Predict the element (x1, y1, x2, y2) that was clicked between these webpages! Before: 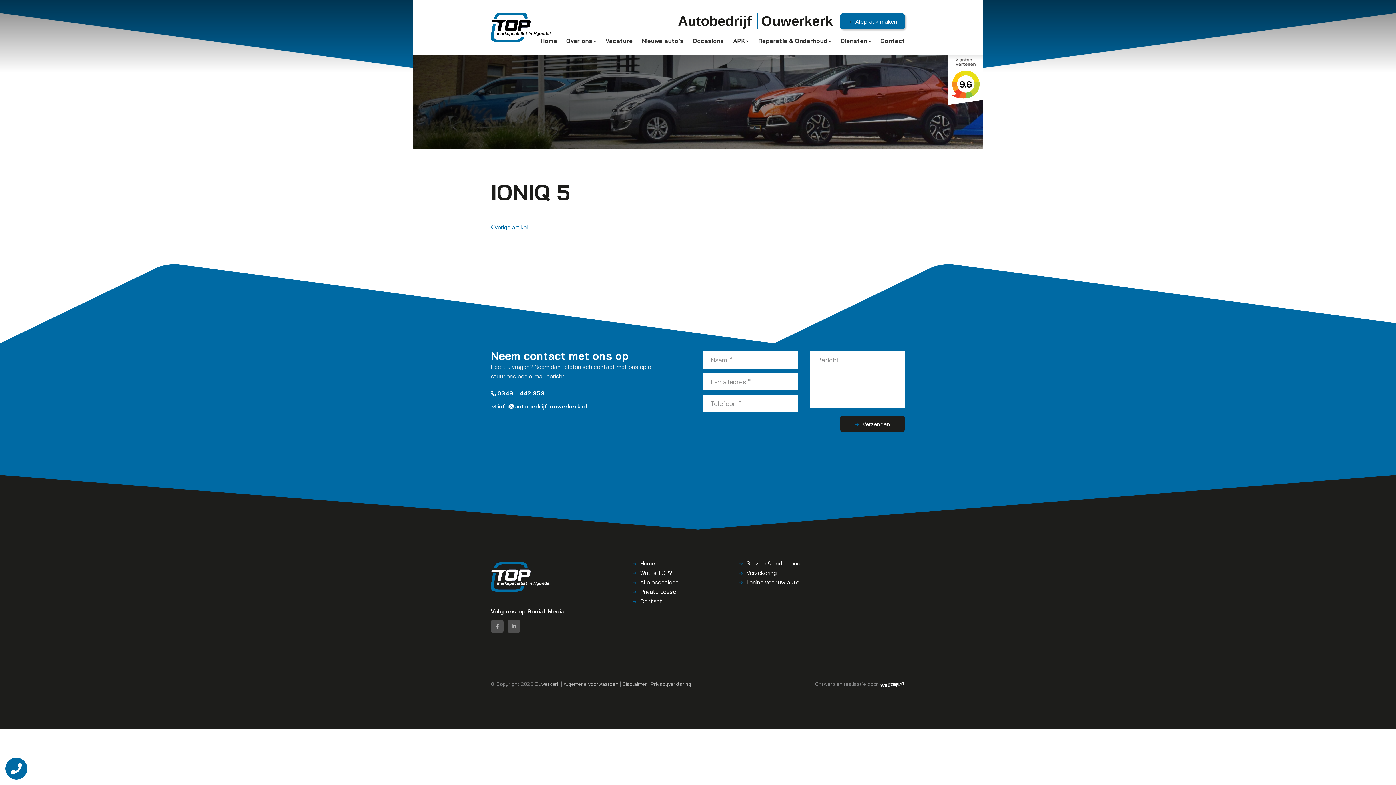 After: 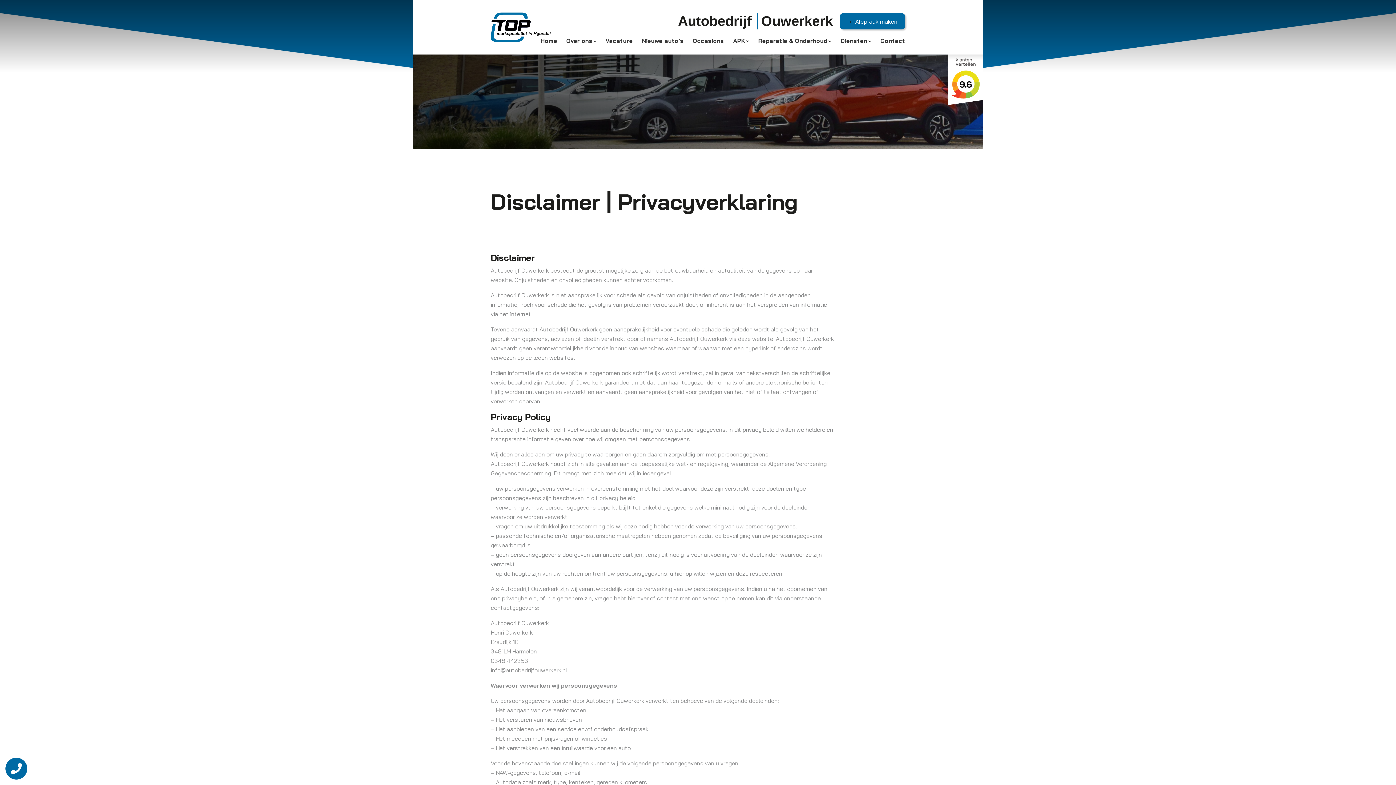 Action: label: Disclaimer | Privacyverklaring bbox: (622, 681, 691, 687)